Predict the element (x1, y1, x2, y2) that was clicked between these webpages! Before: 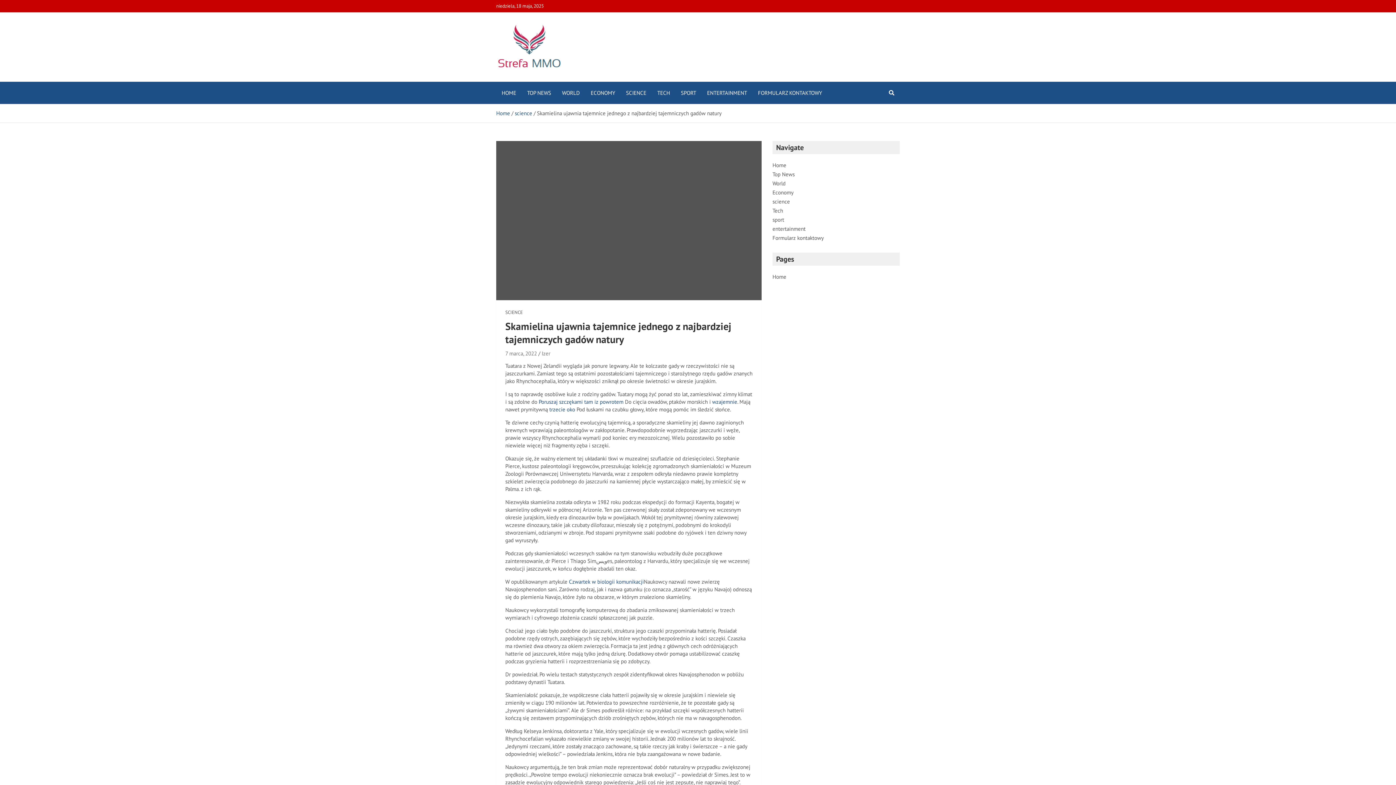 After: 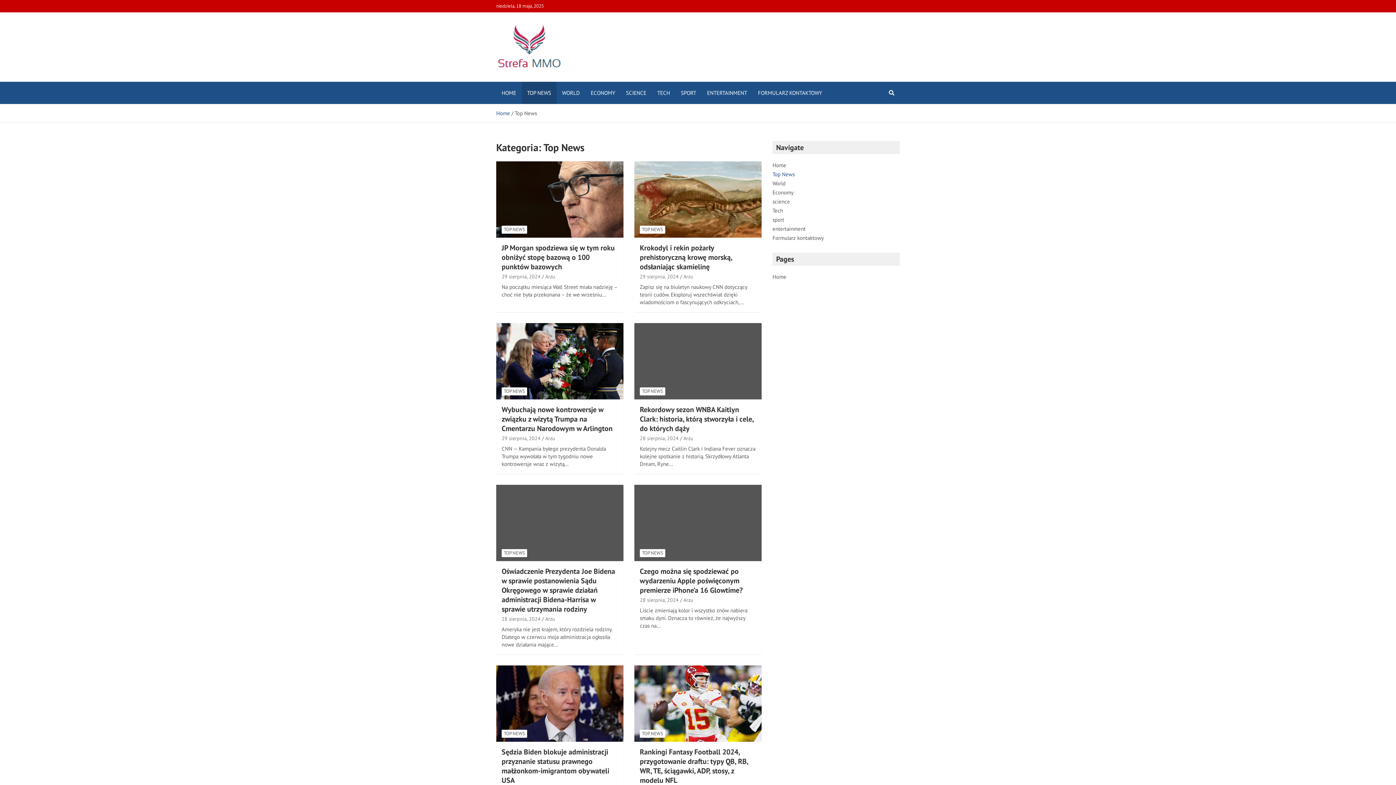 Action: label: TOP NEWS bbox: (521, 81, 556, 104)